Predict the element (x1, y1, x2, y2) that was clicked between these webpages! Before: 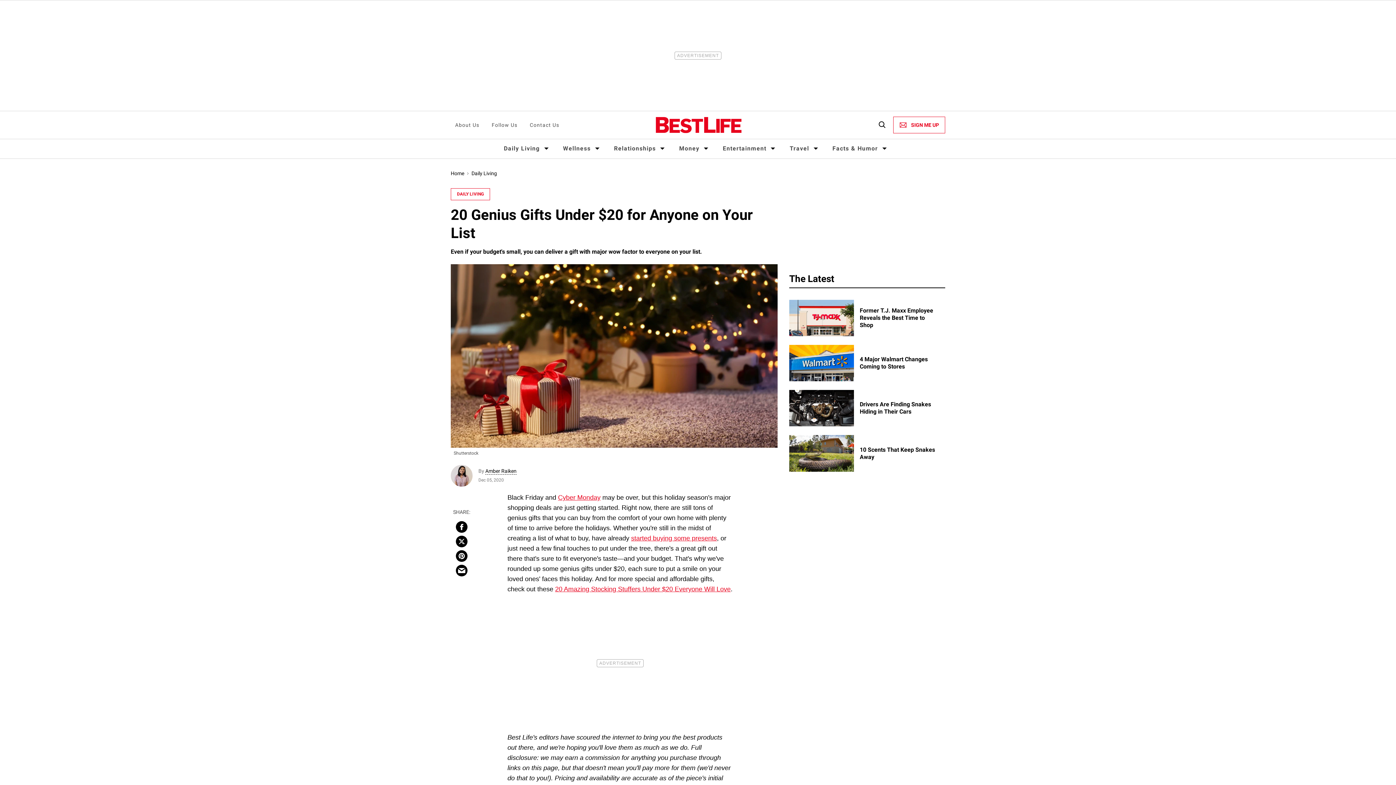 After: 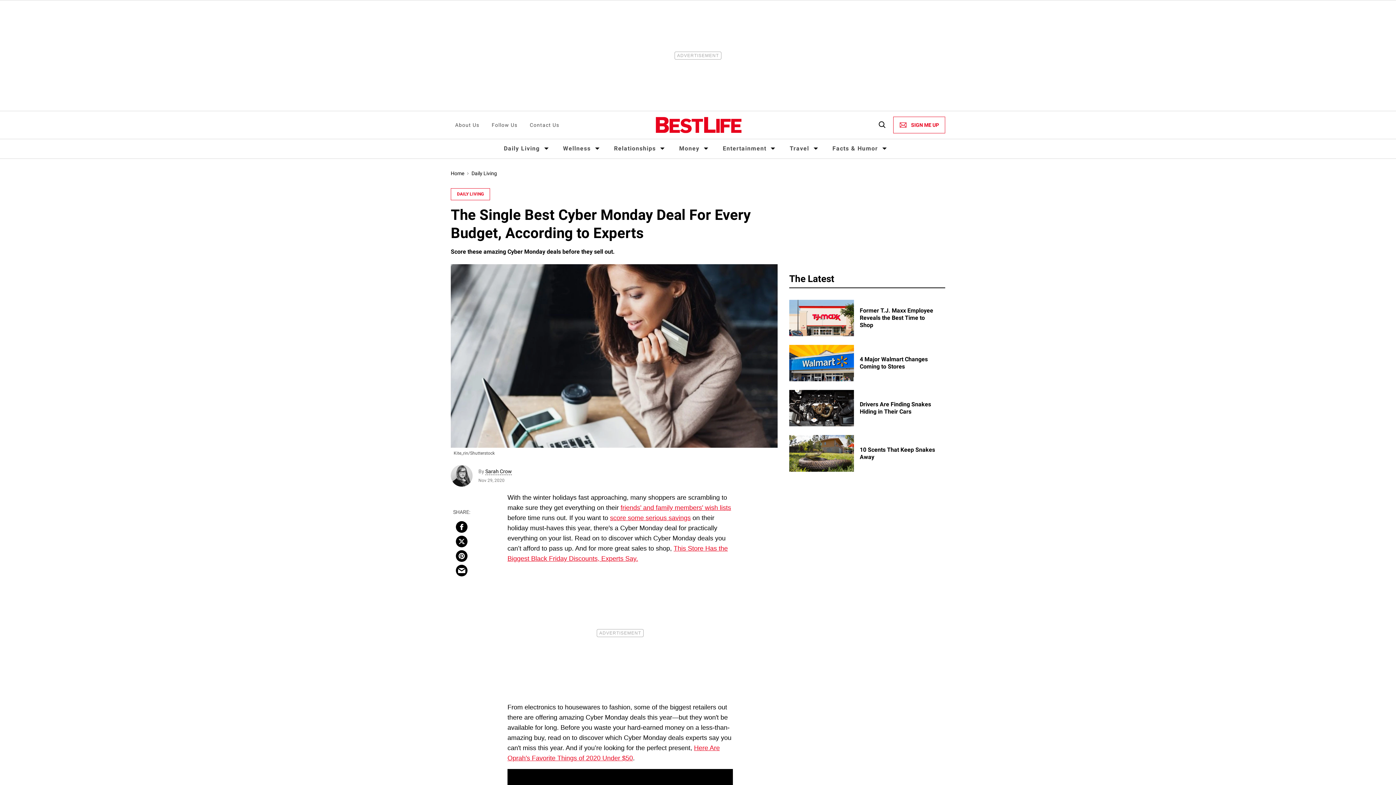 Action: label: Cyber Monday bbox: (558, 494, 600, 501)